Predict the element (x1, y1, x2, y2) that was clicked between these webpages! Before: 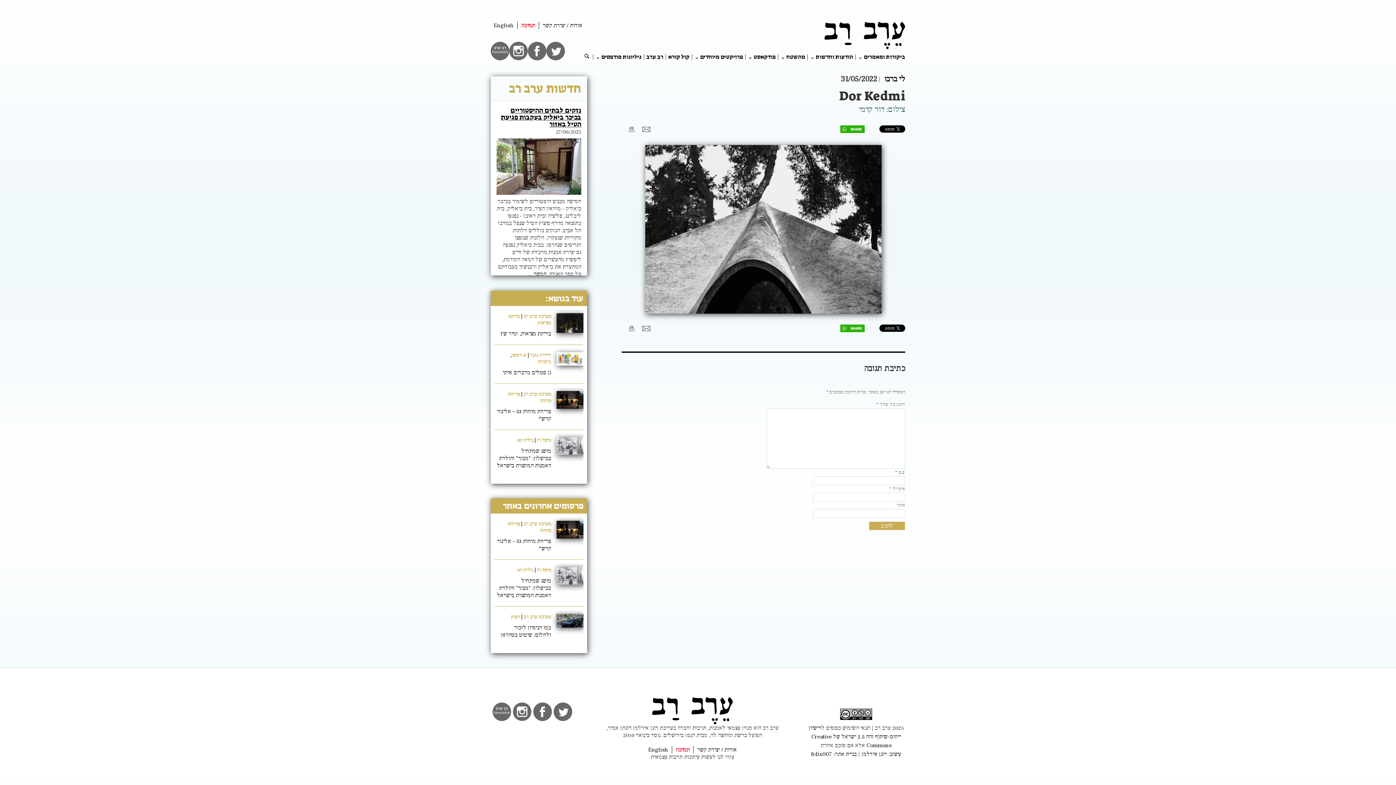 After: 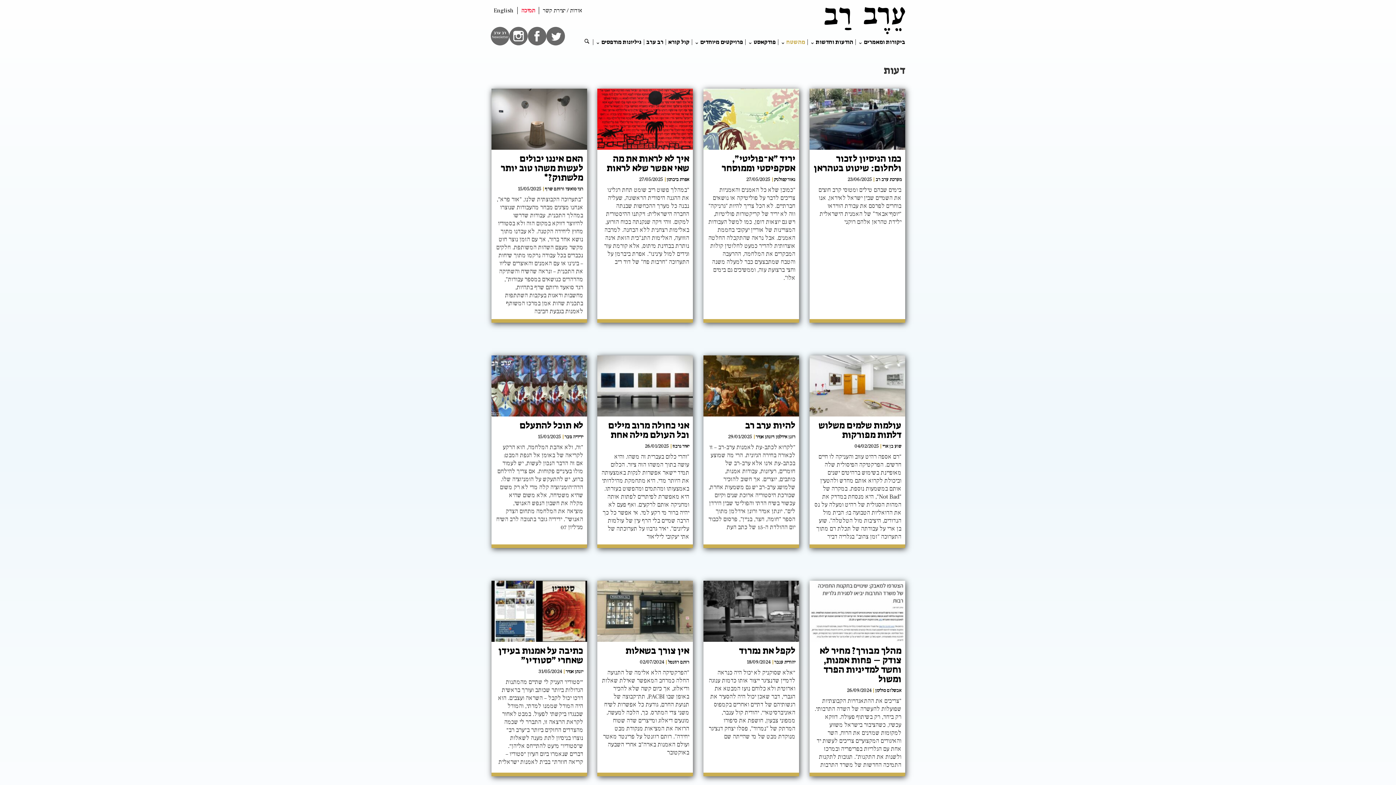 Action: label: דעות bbox: (510, 614, 520, 620)